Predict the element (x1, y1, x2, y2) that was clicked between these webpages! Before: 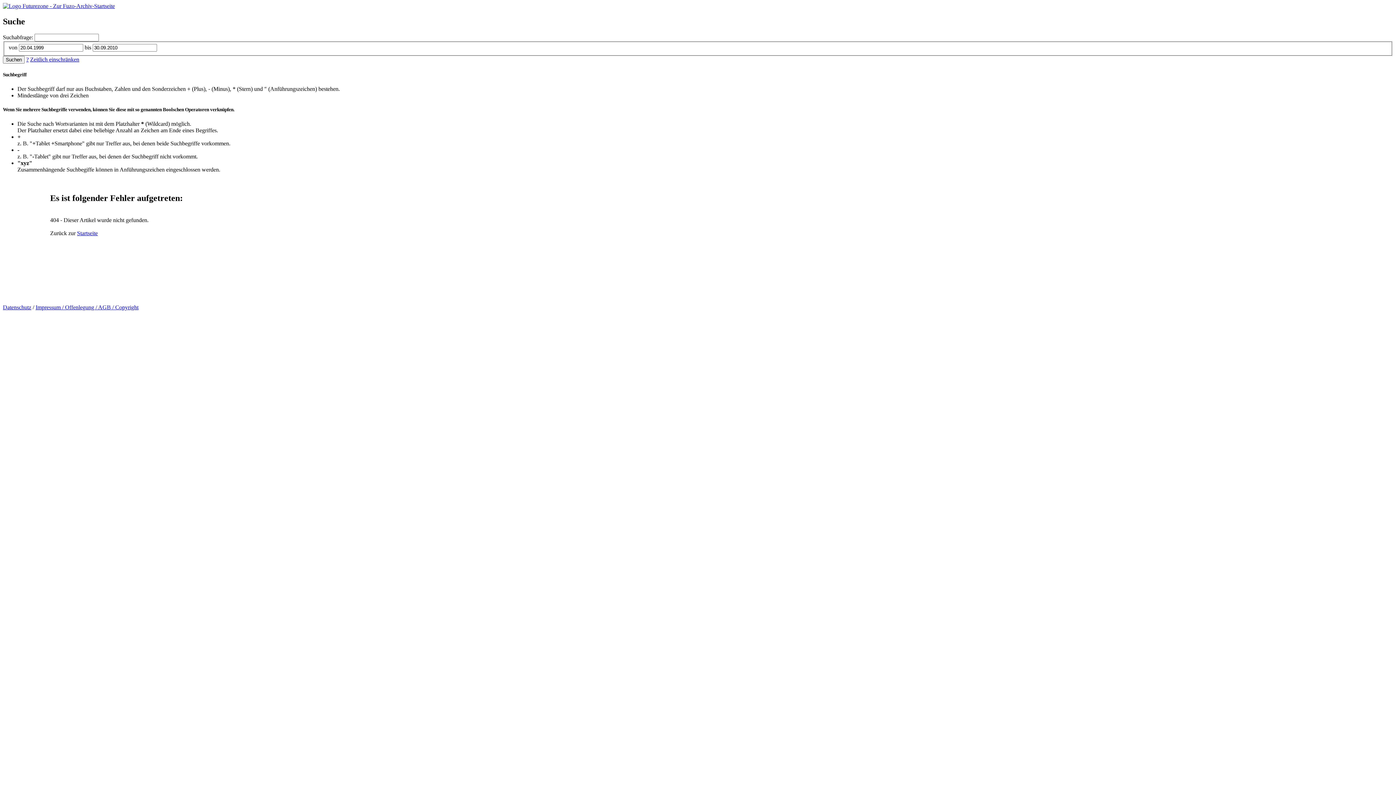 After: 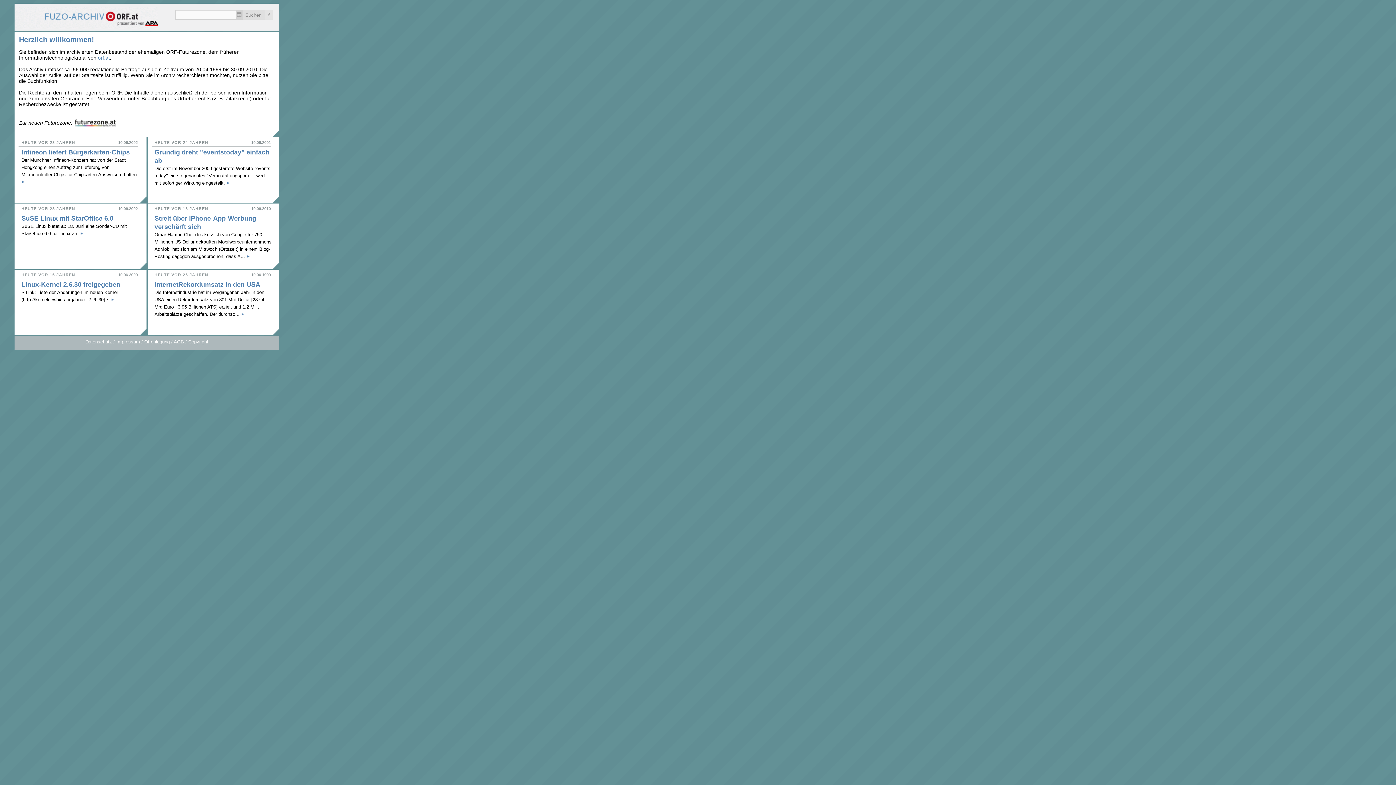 Action: bbox: (2, 2, 114, 9)